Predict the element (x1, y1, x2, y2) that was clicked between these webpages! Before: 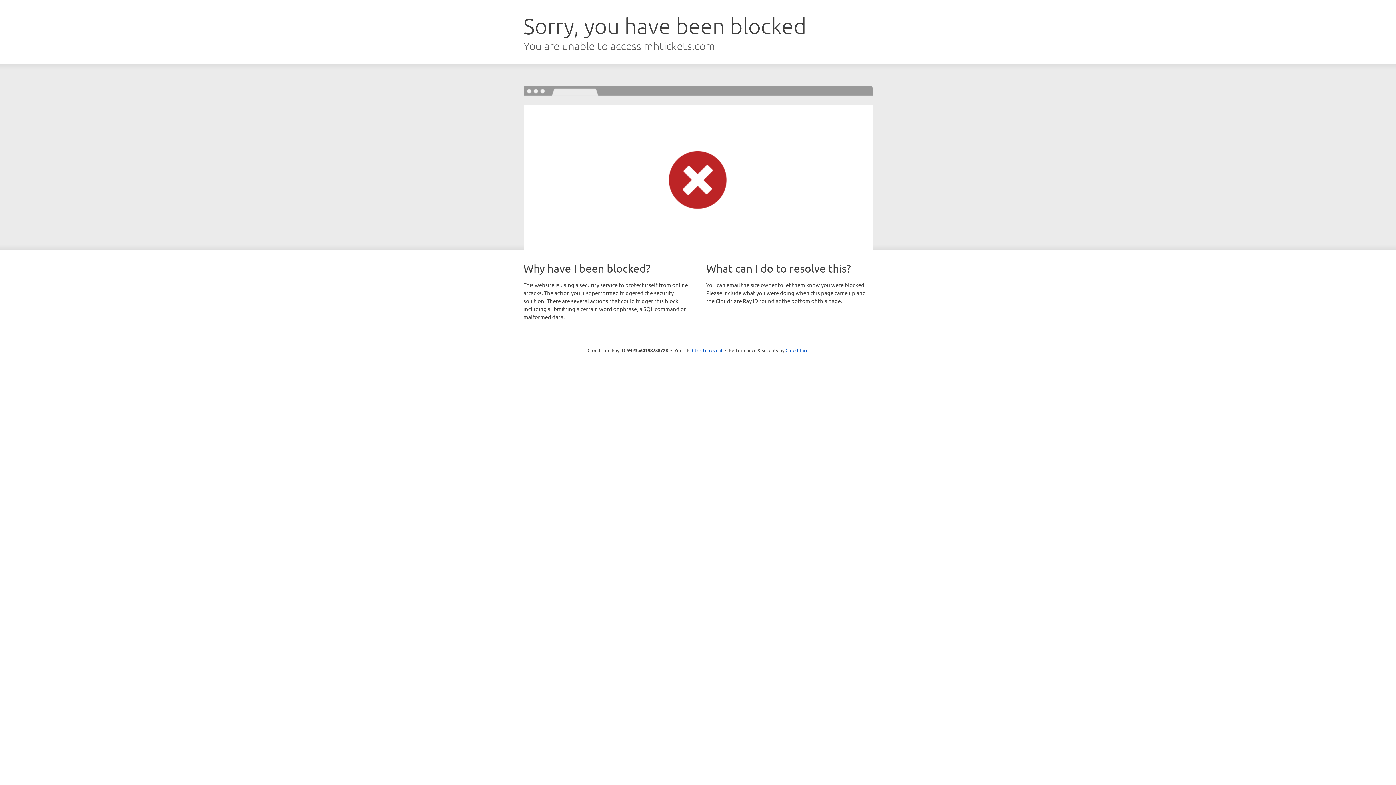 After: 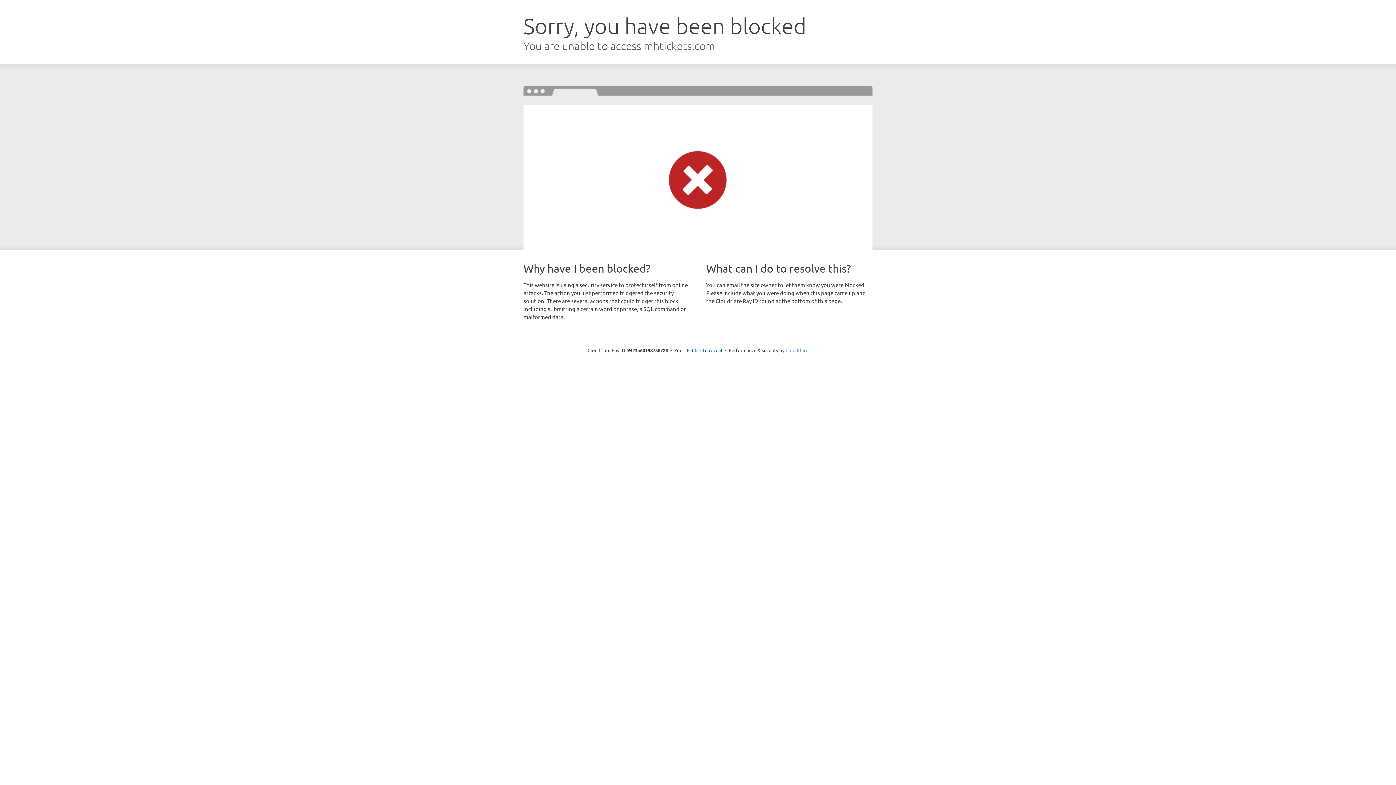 Action: bbox: (785, 347, 808, 353) label: Cloudflare